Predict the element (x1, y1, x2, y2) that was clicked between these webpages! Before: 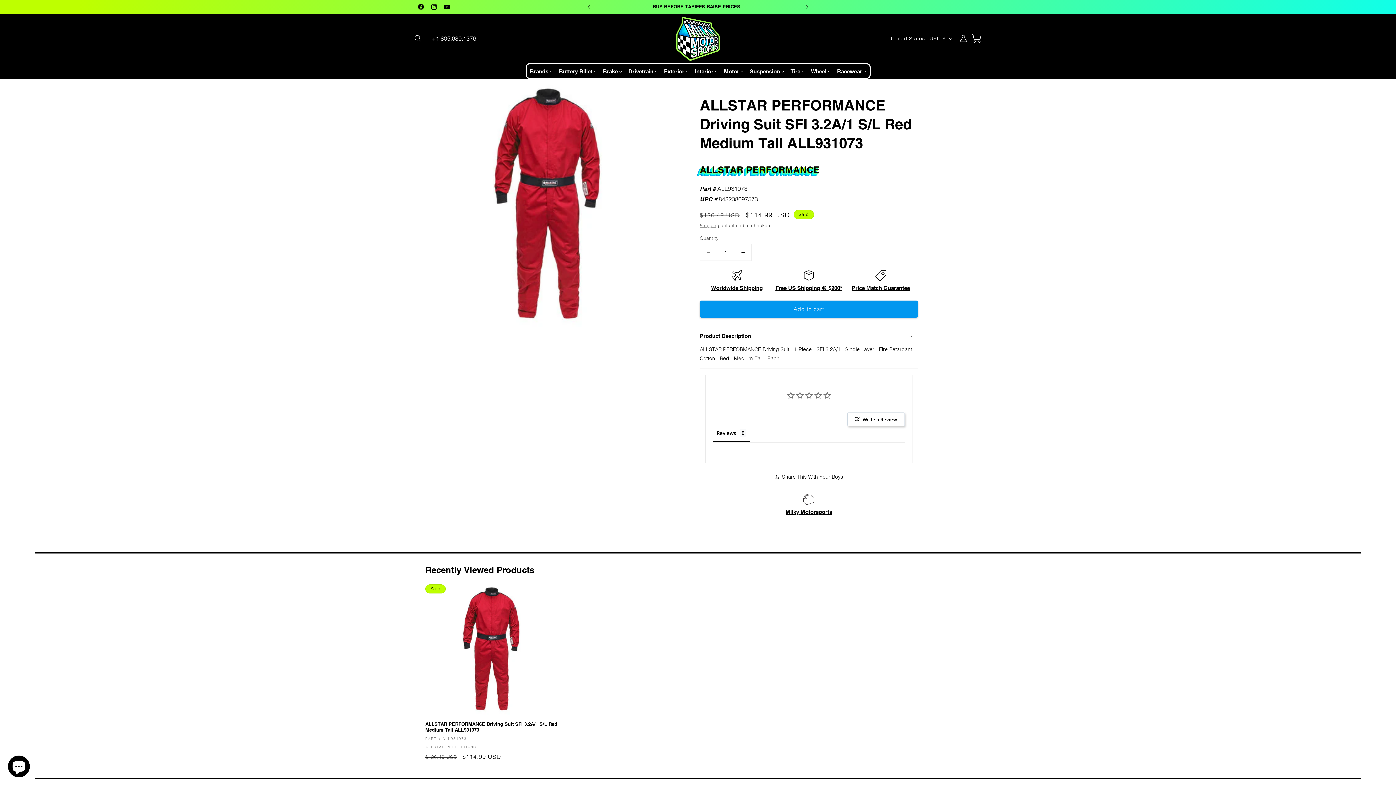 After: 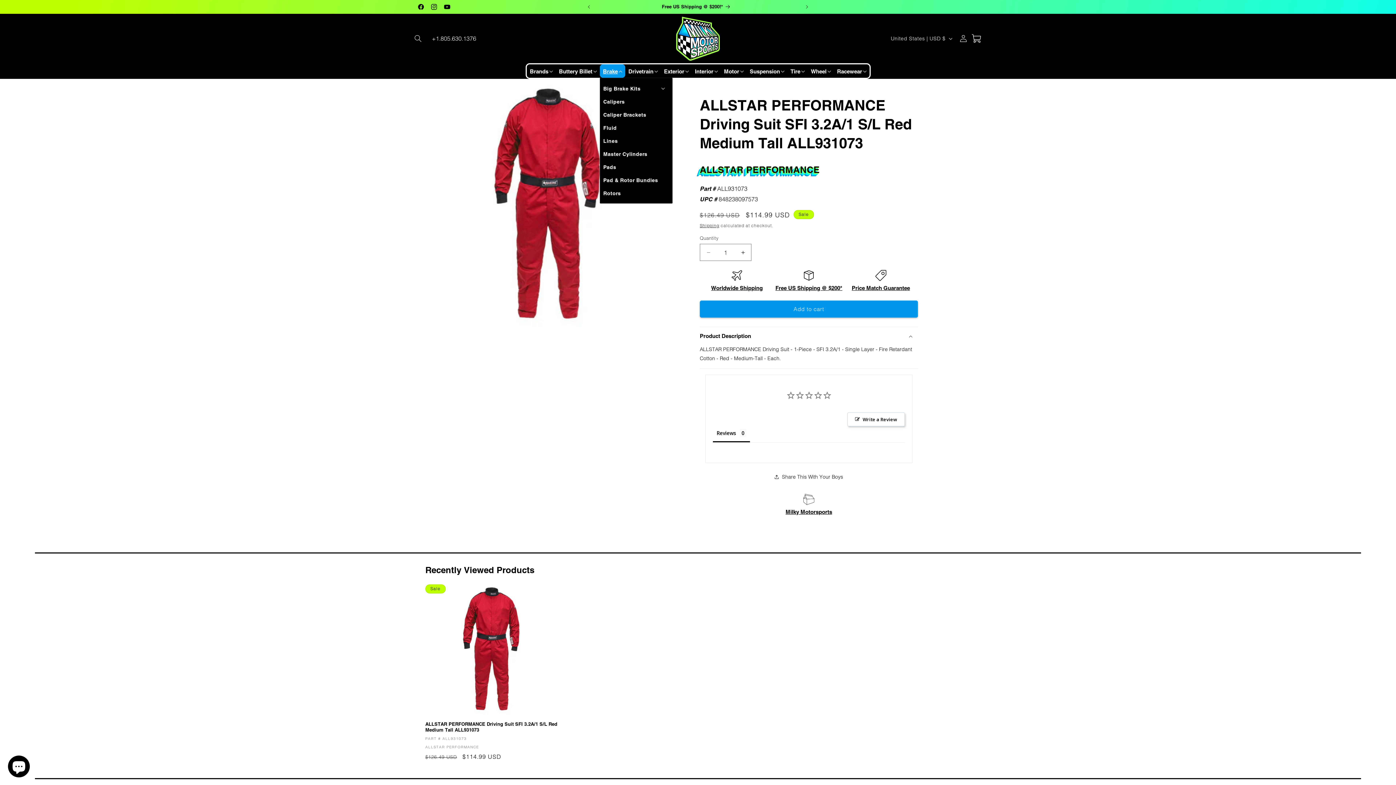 Action: bbox: (599, 64, 625, 77) label: Brake